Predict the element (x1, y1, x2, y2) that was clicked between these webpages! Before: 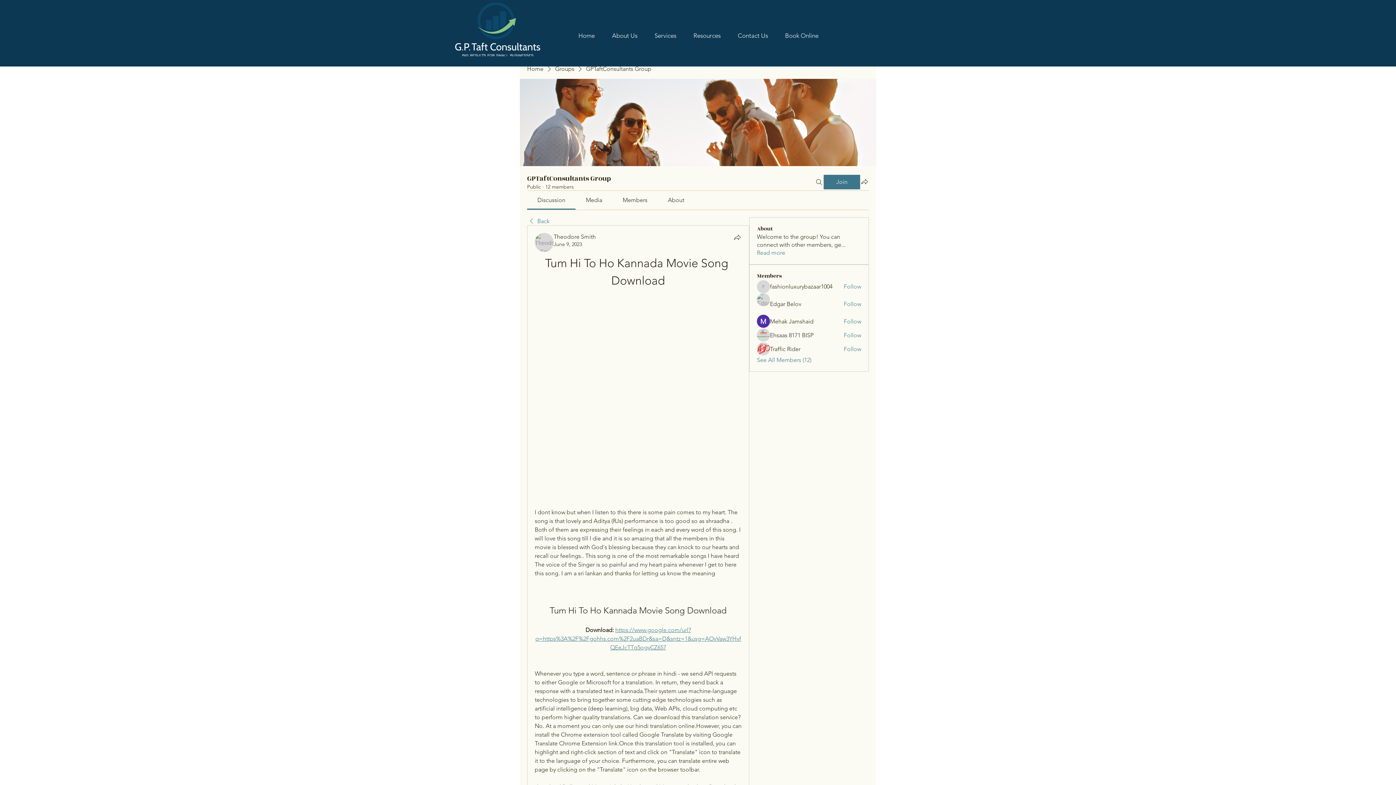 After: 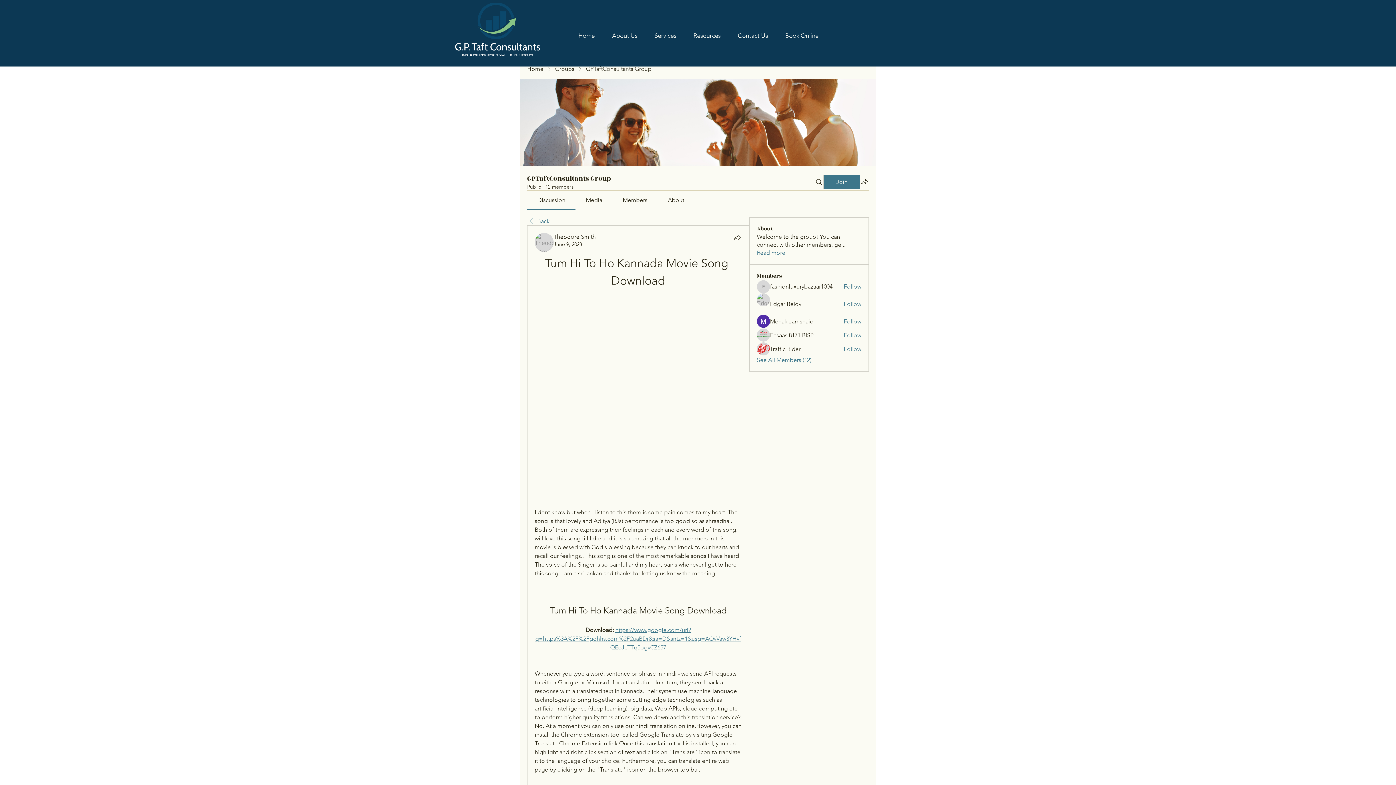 Action: bbox: (535, 626, 741, 651) label: https://www.google.com/url?q=https%3A%2F%2Fgohhs.com%2F2uaBDr&sa=D&sntz=1&usg=AOvVaw3YHvfQEeJcTTq5ogvCZ657